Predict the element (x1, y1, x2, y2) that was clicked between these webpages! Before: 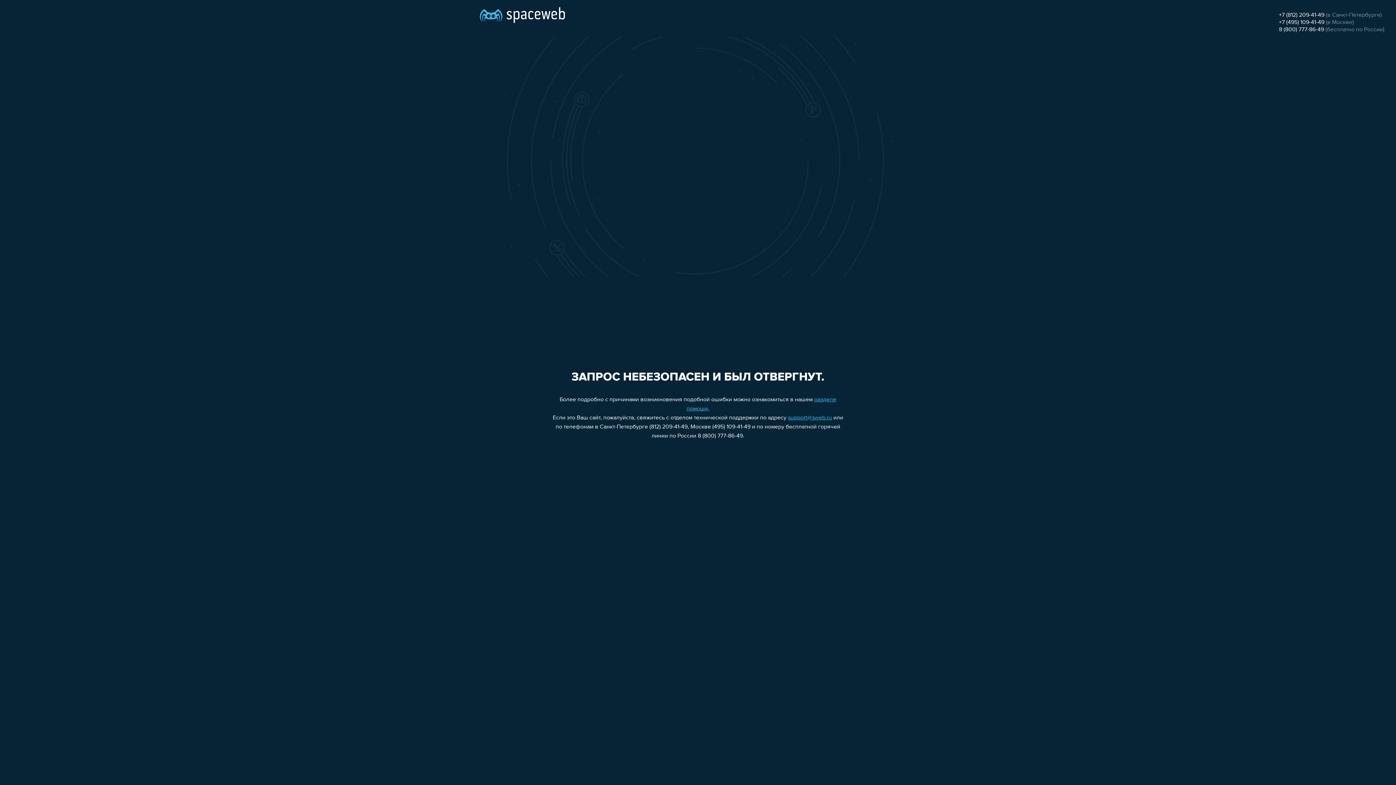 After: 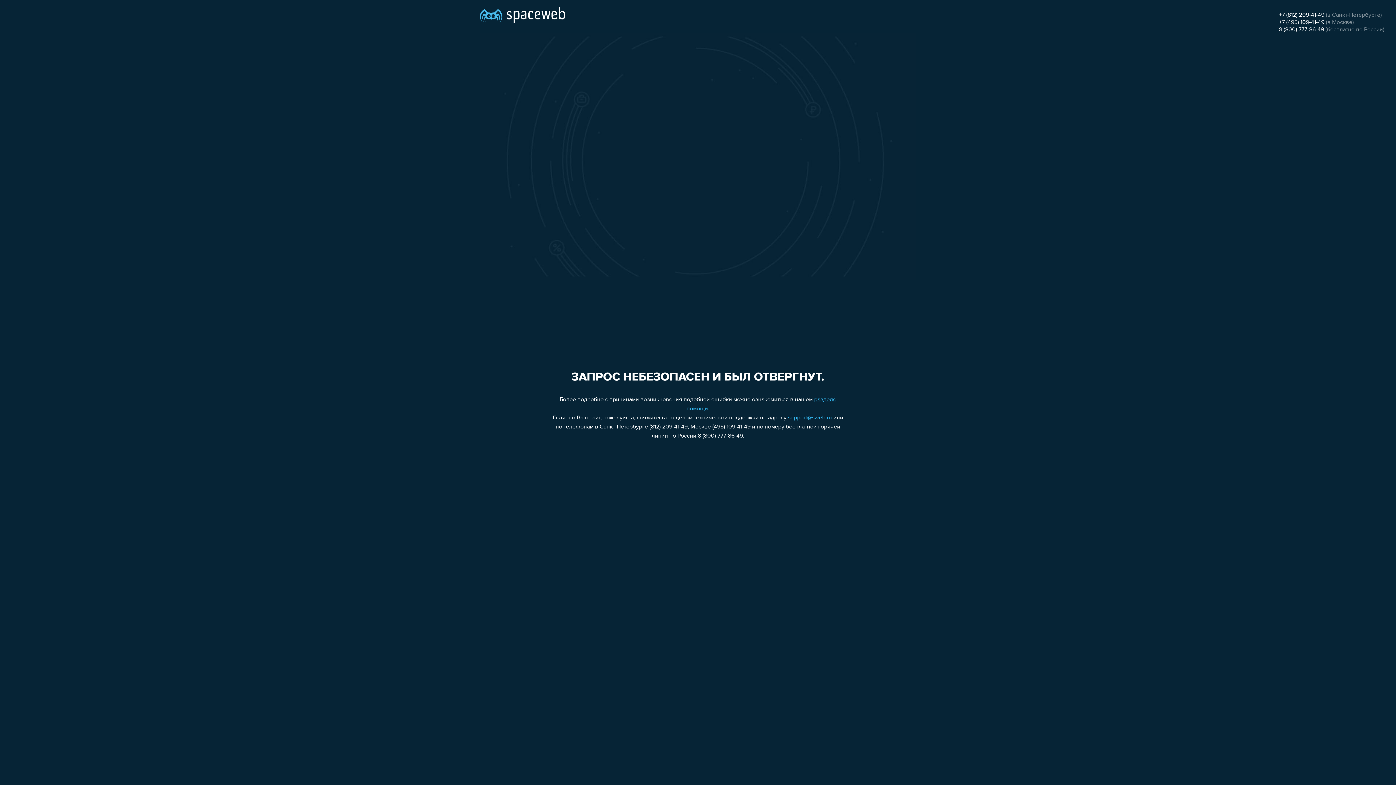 Action: bbox: (1279, 19, 1324, 25) label: +7 (495) 109-41-49